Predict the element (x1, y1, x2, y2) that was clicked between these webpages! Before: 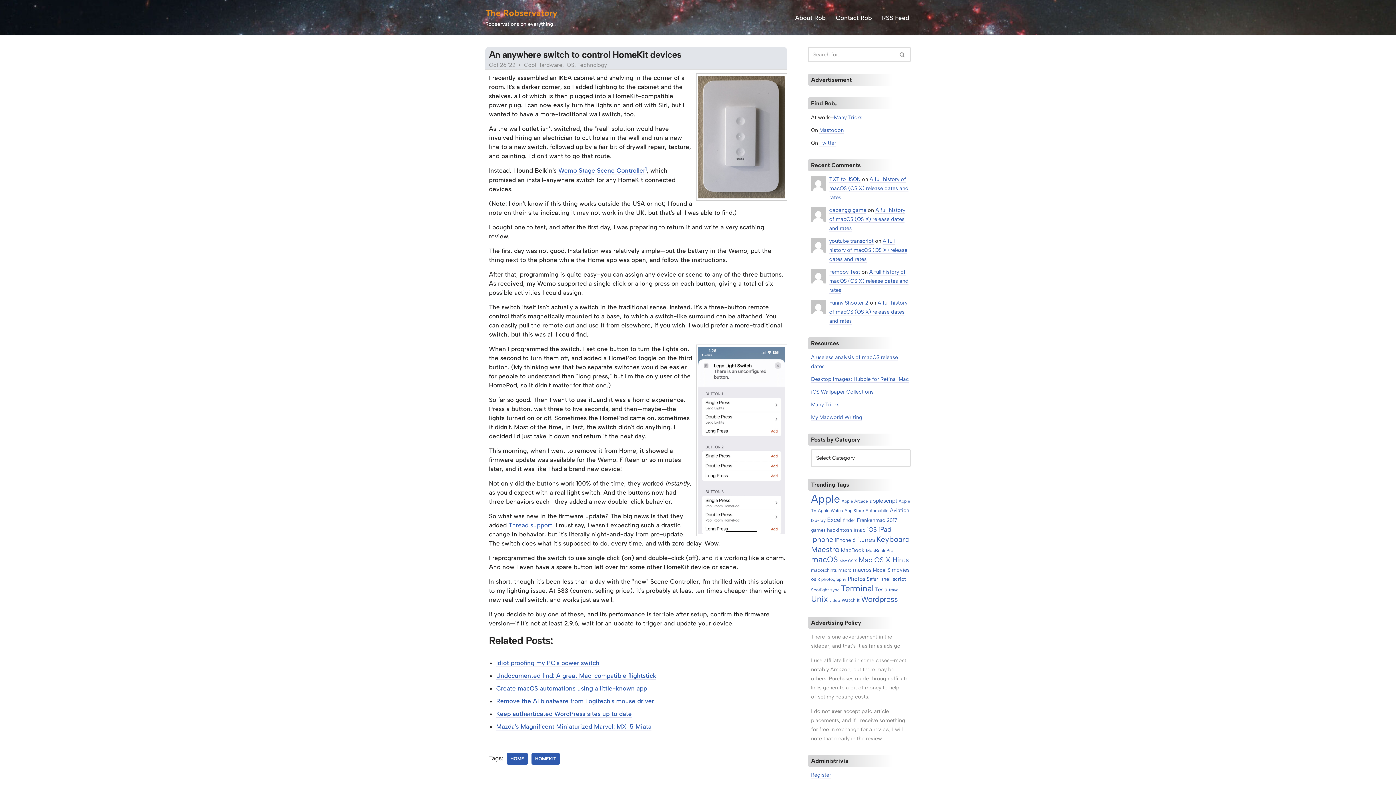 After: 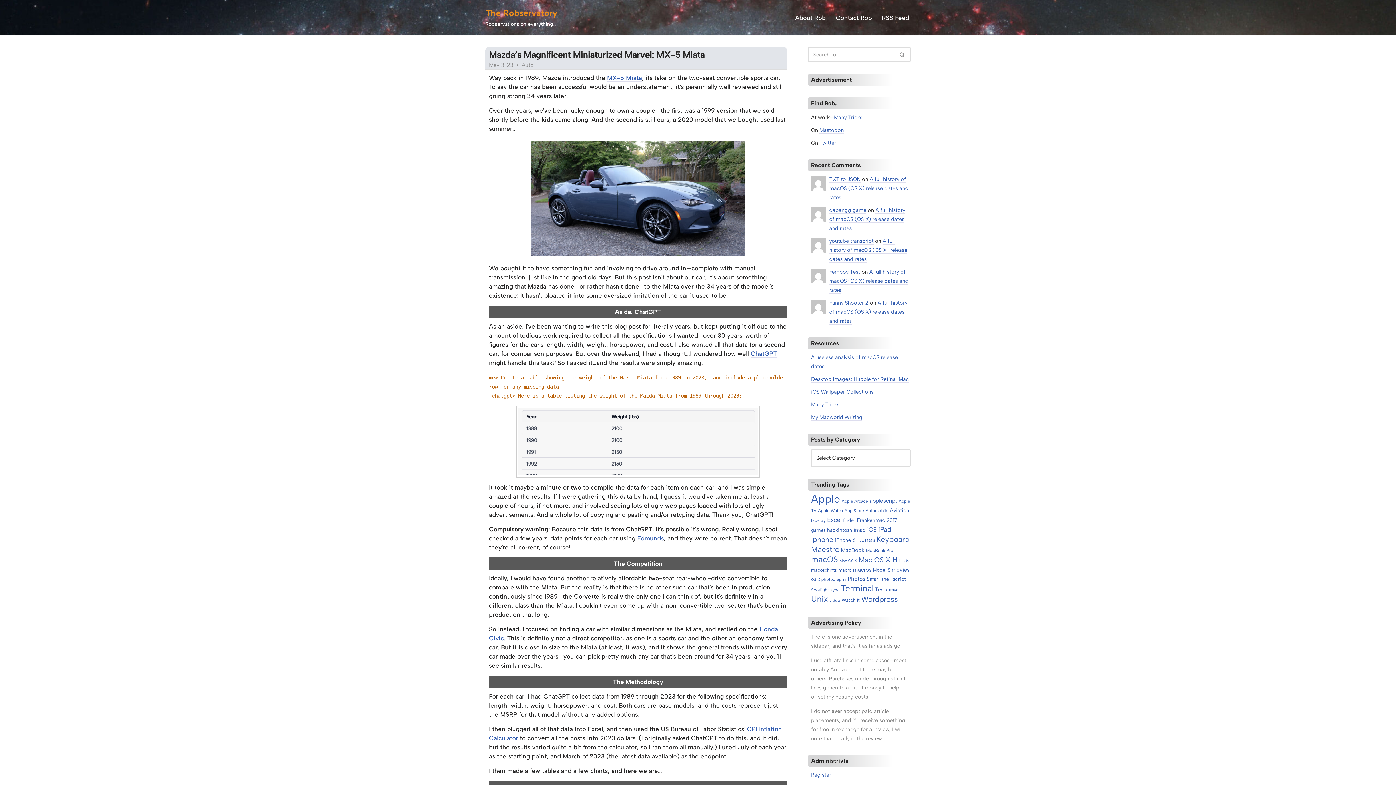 Action: bbox: (496, 723, 651, 730) label: Mazda's Magnificent Miniaturized Marvel: MX-5 Miata